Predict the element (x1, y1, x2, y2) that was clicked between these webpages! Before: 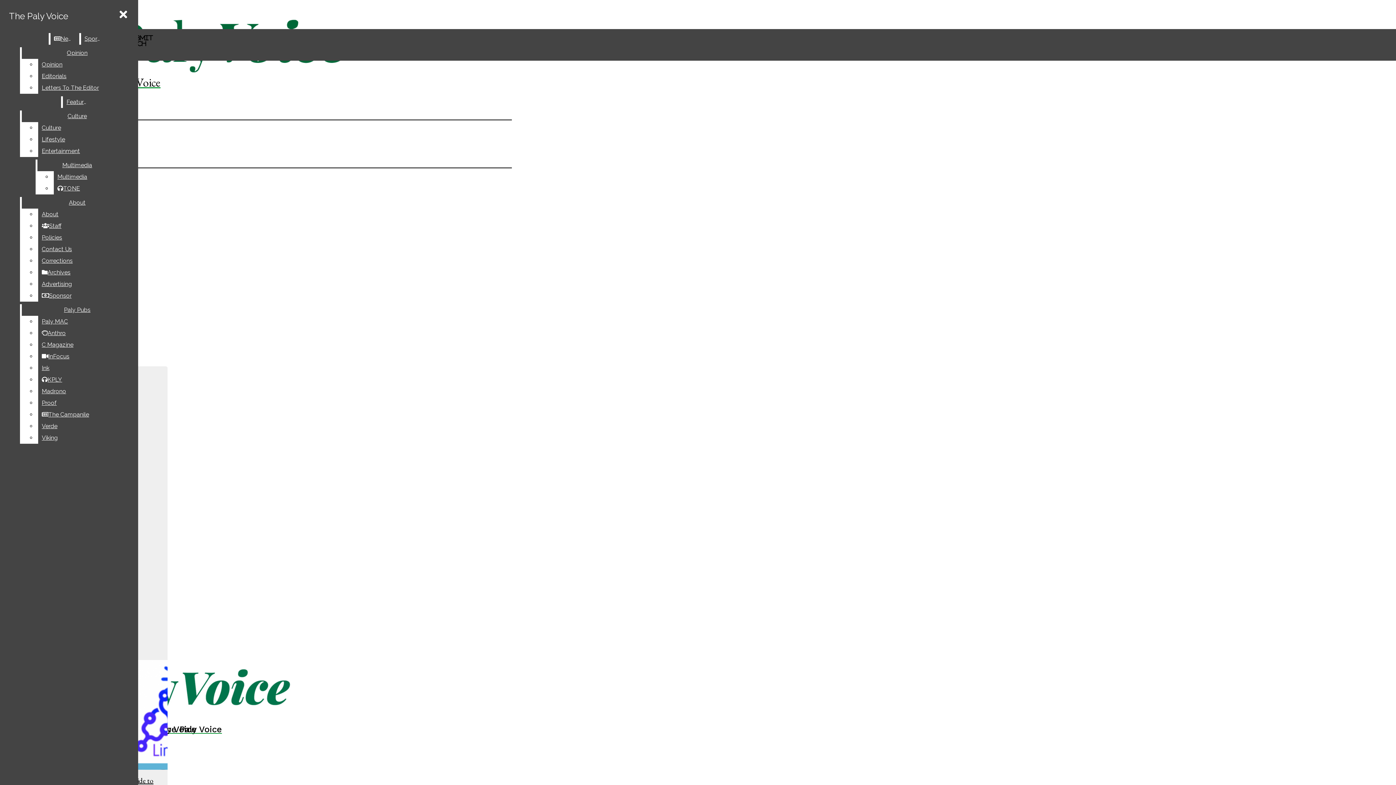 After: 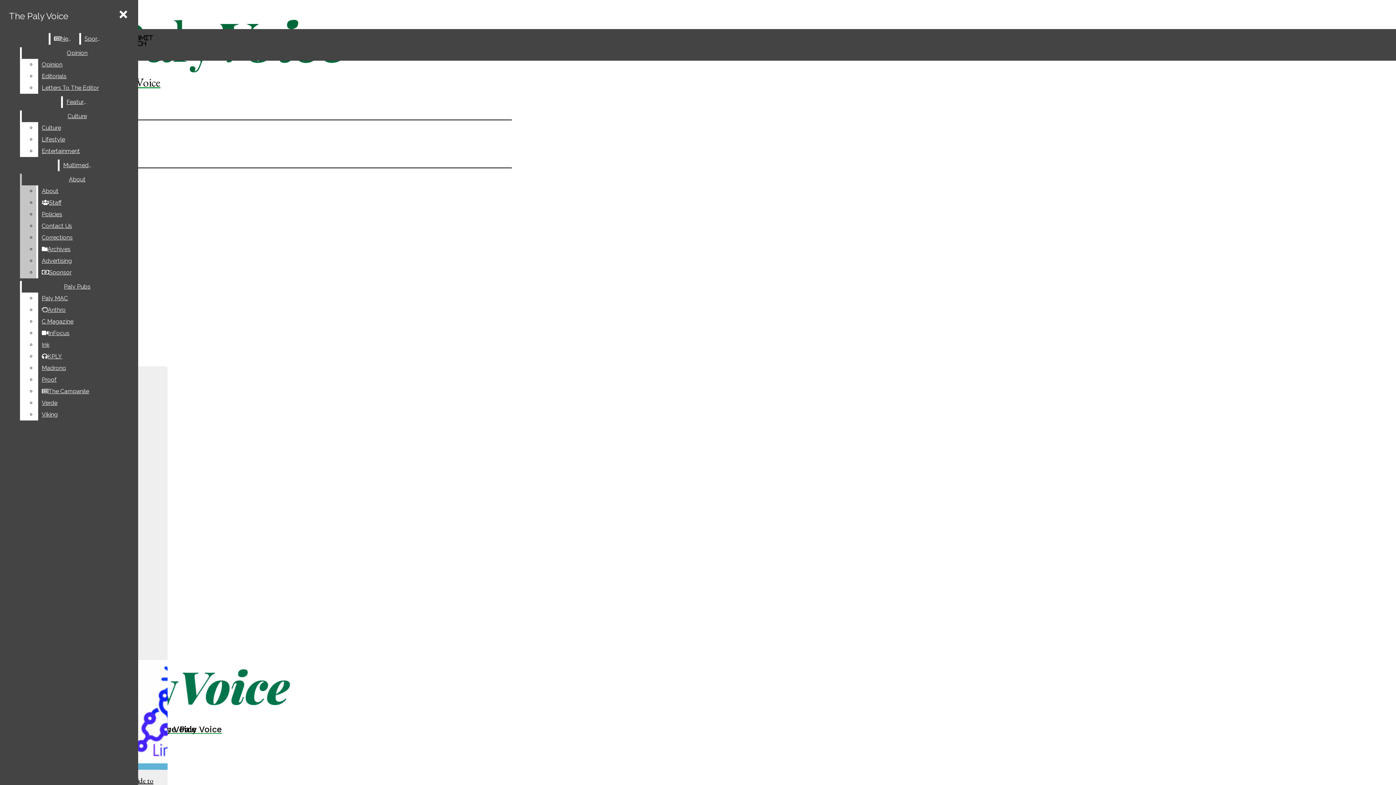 Action: label: TONE bbox: (53, 182, 117, 194)